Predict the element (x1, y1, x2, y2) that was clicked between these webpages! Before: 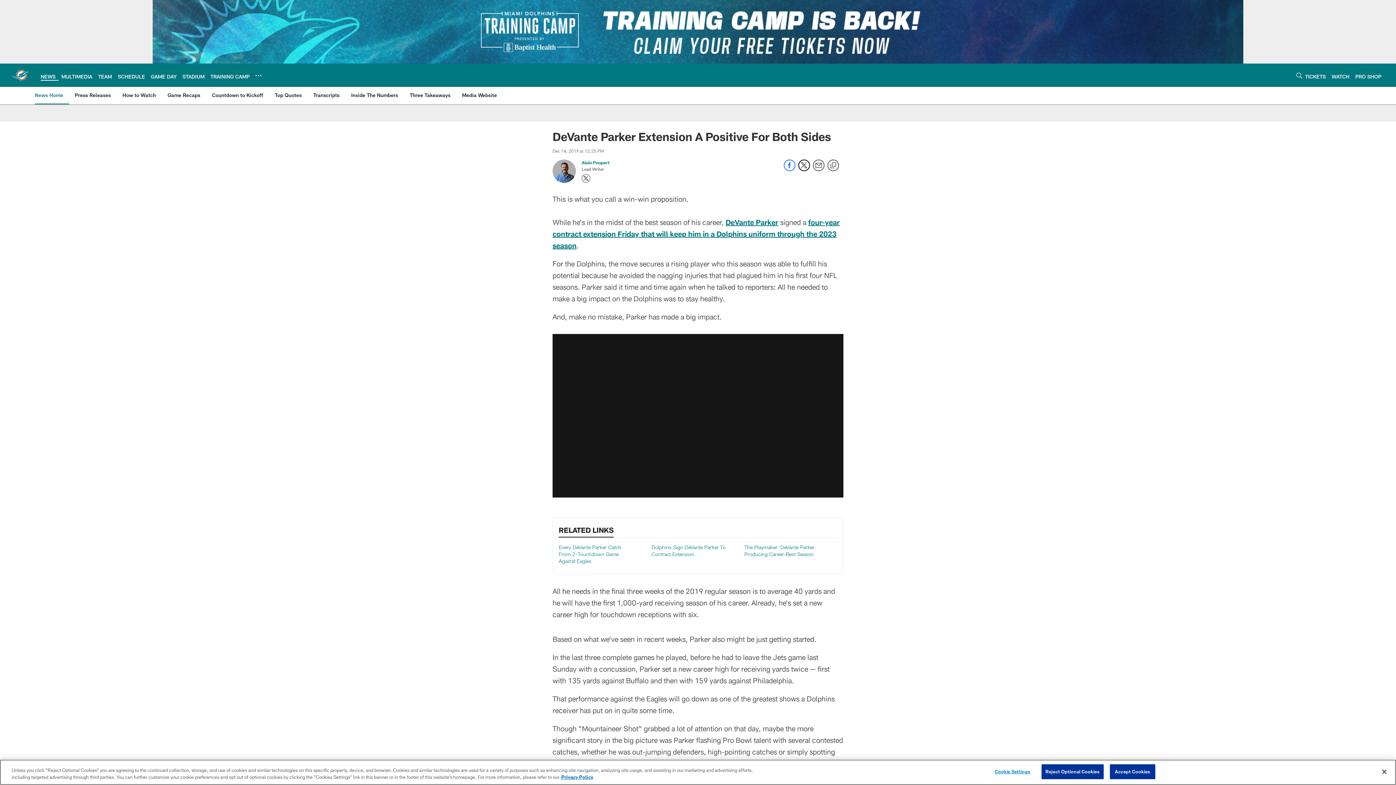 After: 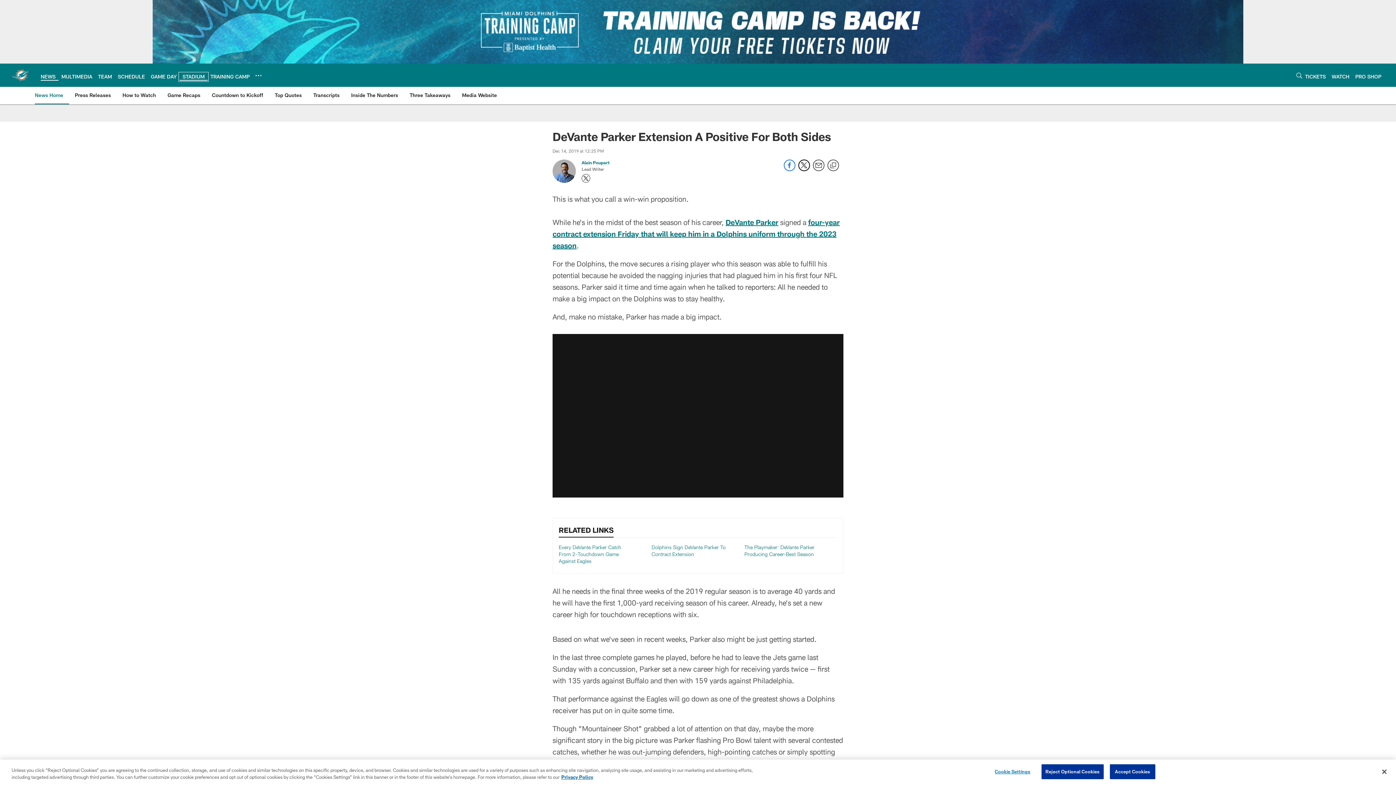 Action: bbox: (182, 73, 204, 79) label: STADIUM